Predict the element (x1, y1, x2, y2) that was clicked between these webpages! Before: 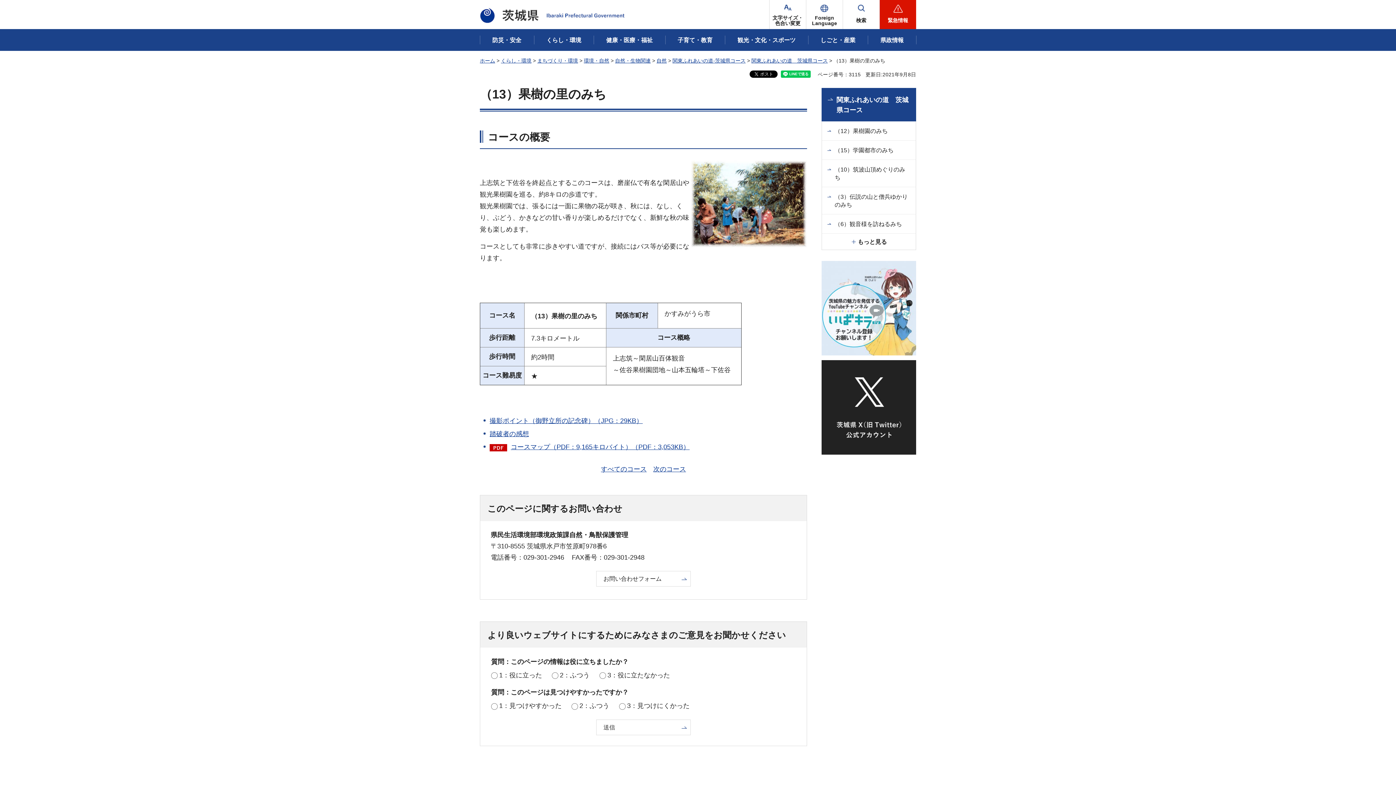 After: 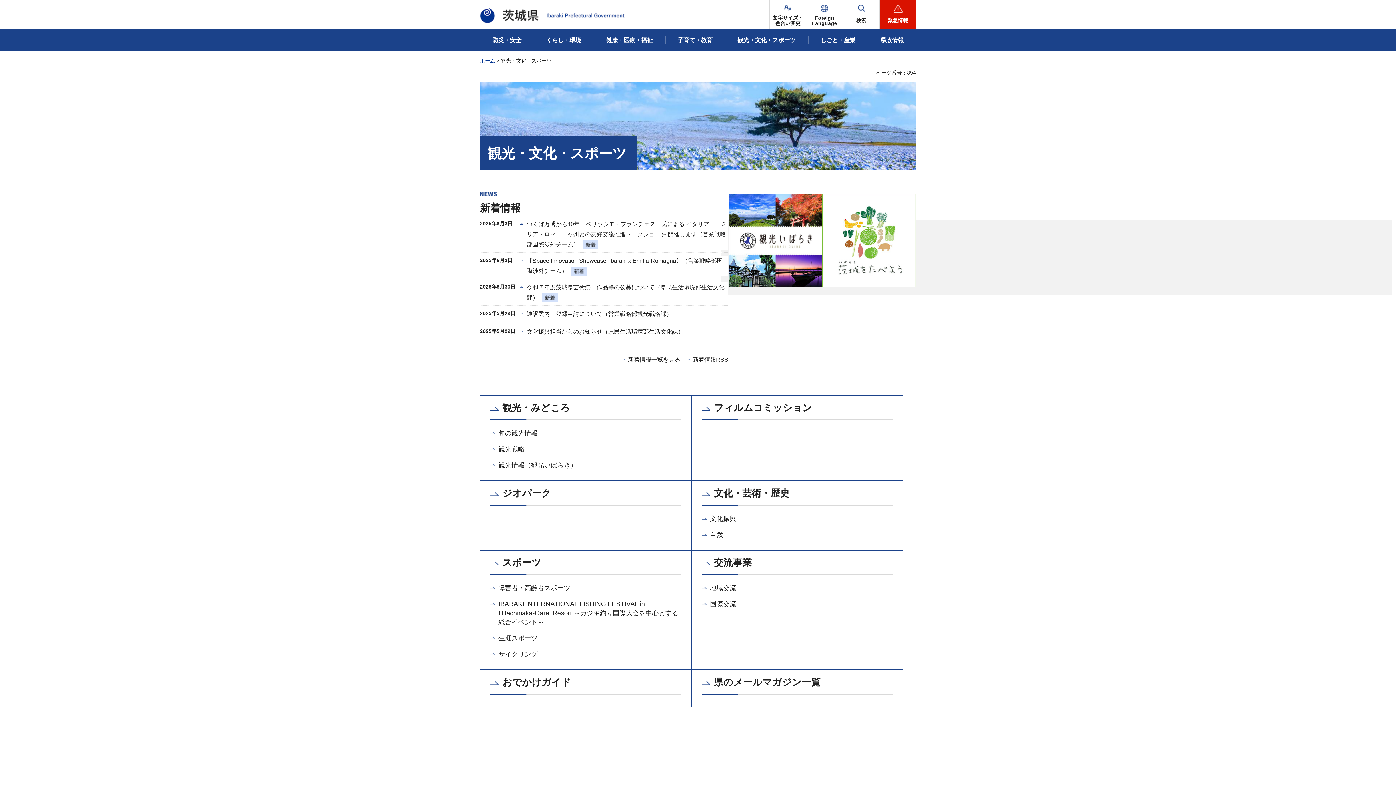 Action: bbox: (725, 31, 808, 48) label: 観光・文化・スポーツ